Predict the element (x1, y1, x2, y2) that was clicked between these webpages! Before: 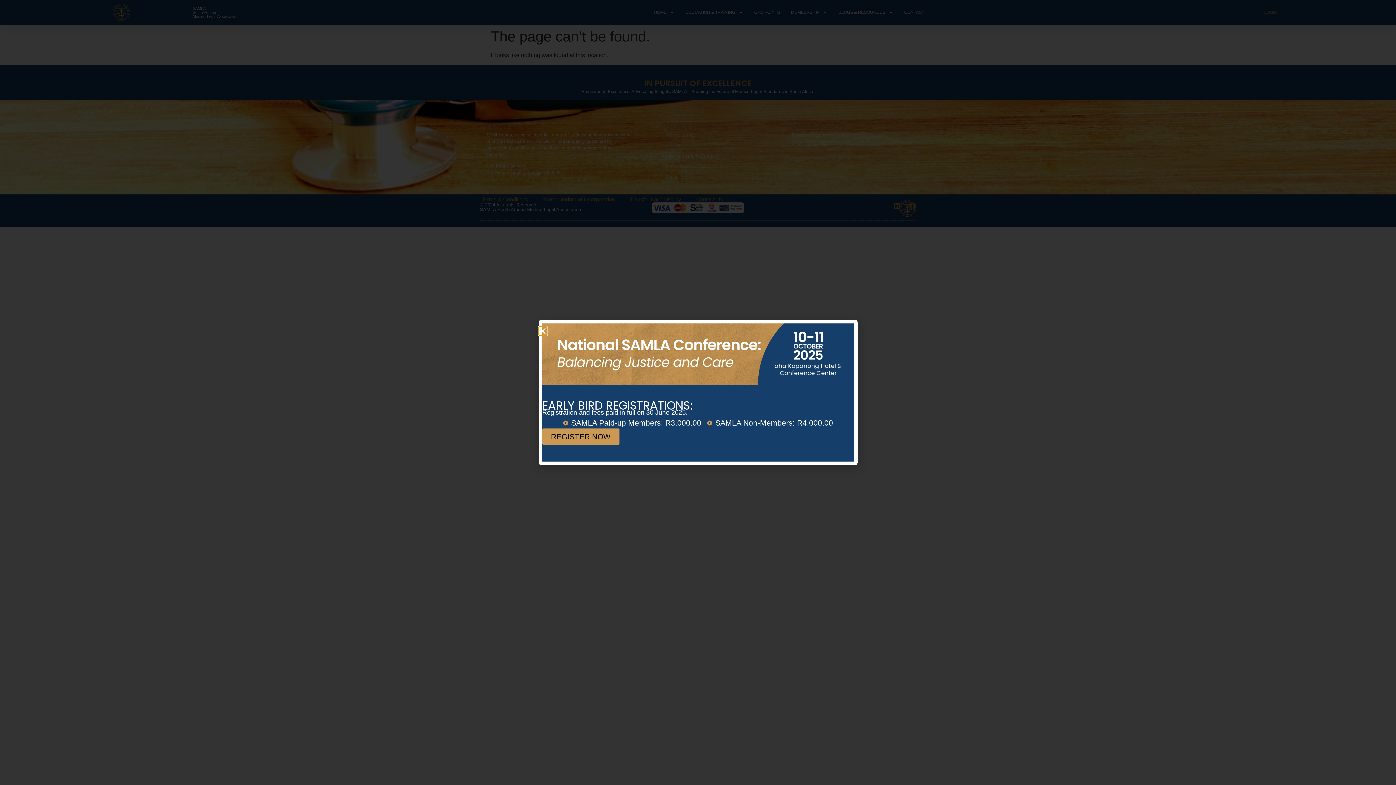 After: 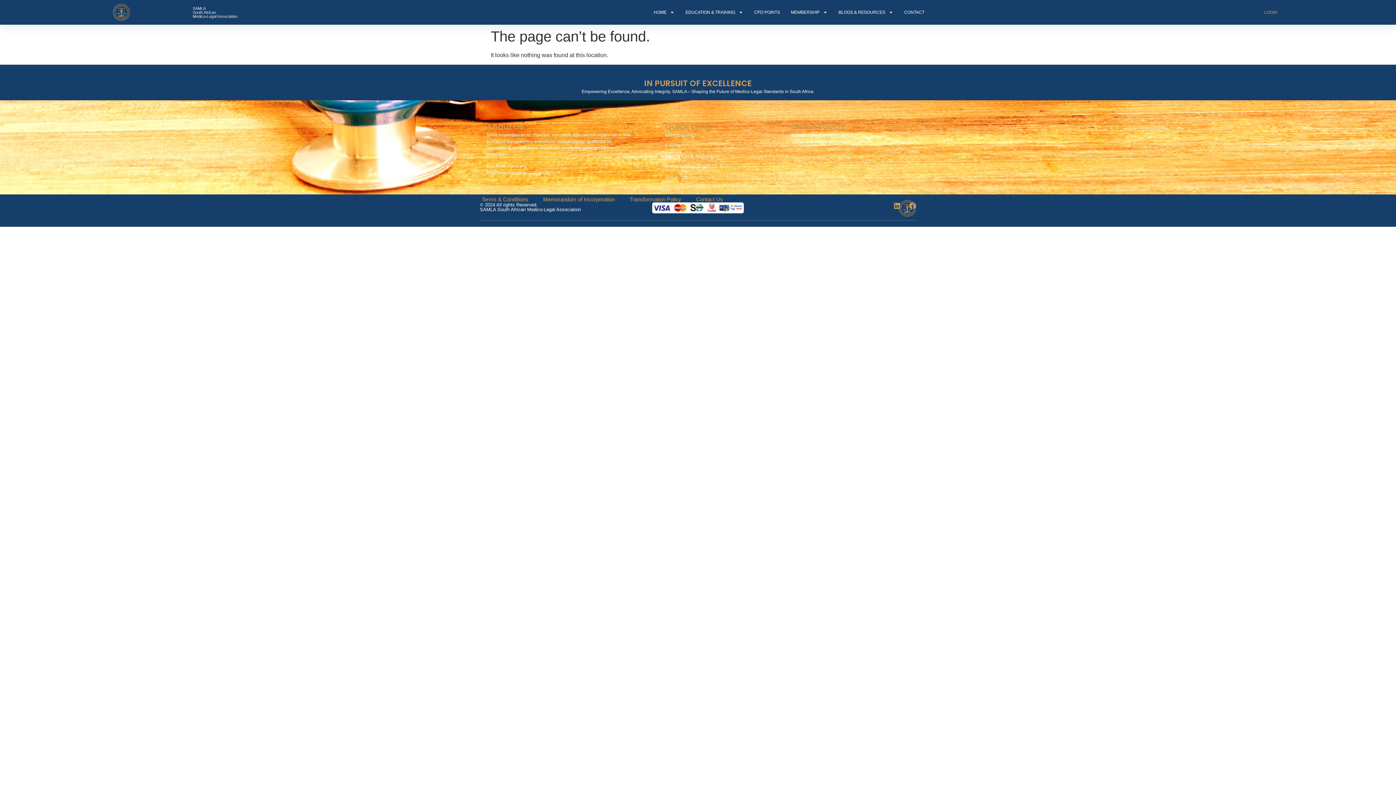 Action: label: Close bbox: (538, 327, 546, 335)